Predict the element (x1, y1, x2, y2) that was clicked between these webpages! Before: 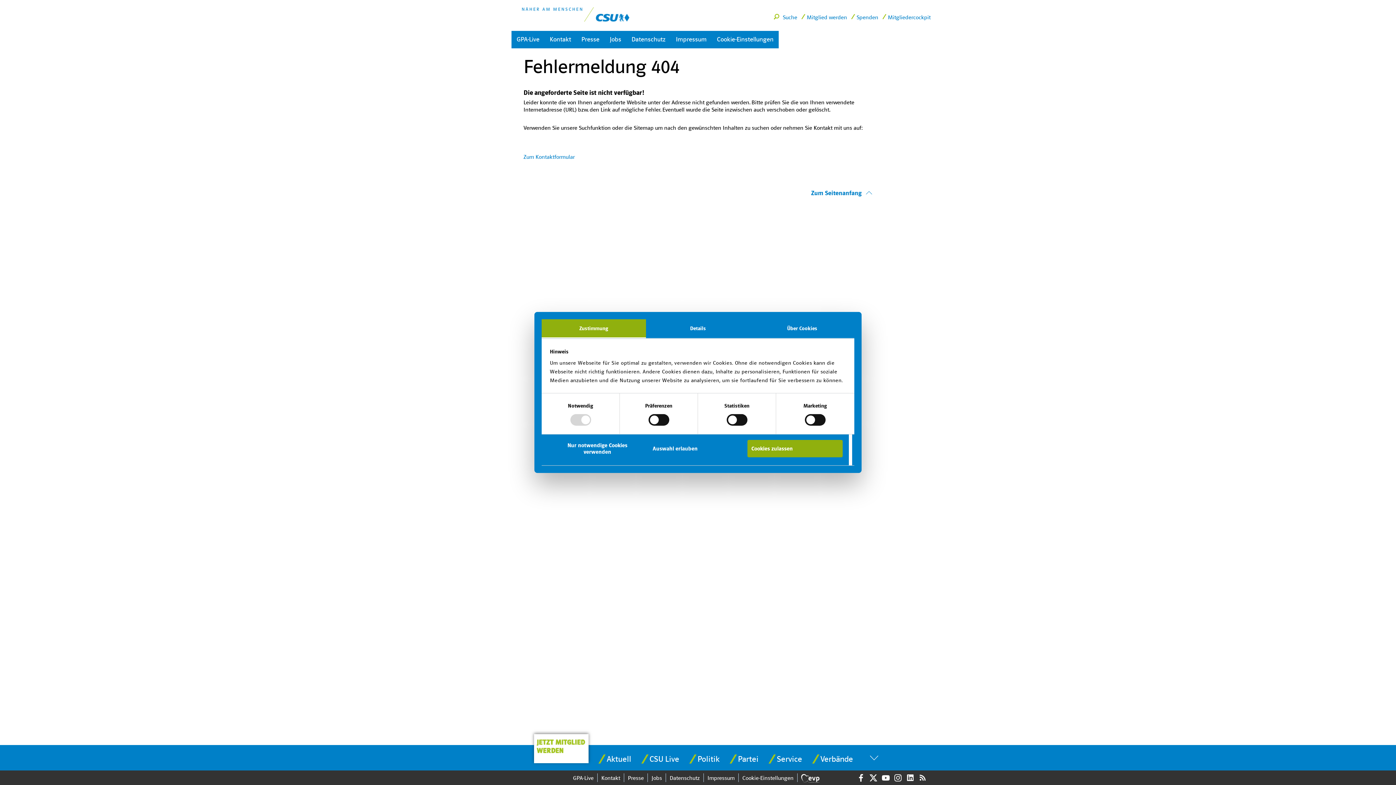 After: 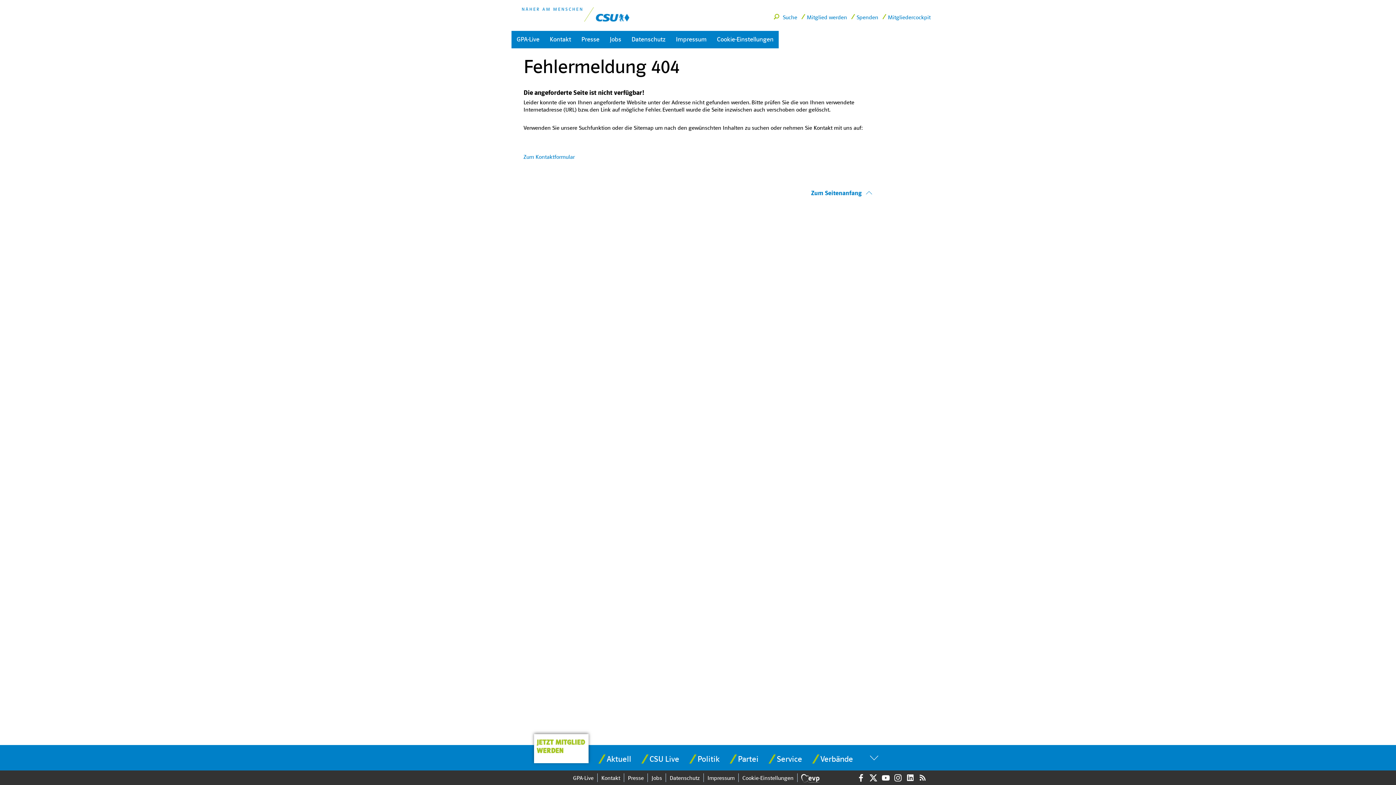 Action: bbox: (747, 440, 842, 457) label: Cookies zulassen